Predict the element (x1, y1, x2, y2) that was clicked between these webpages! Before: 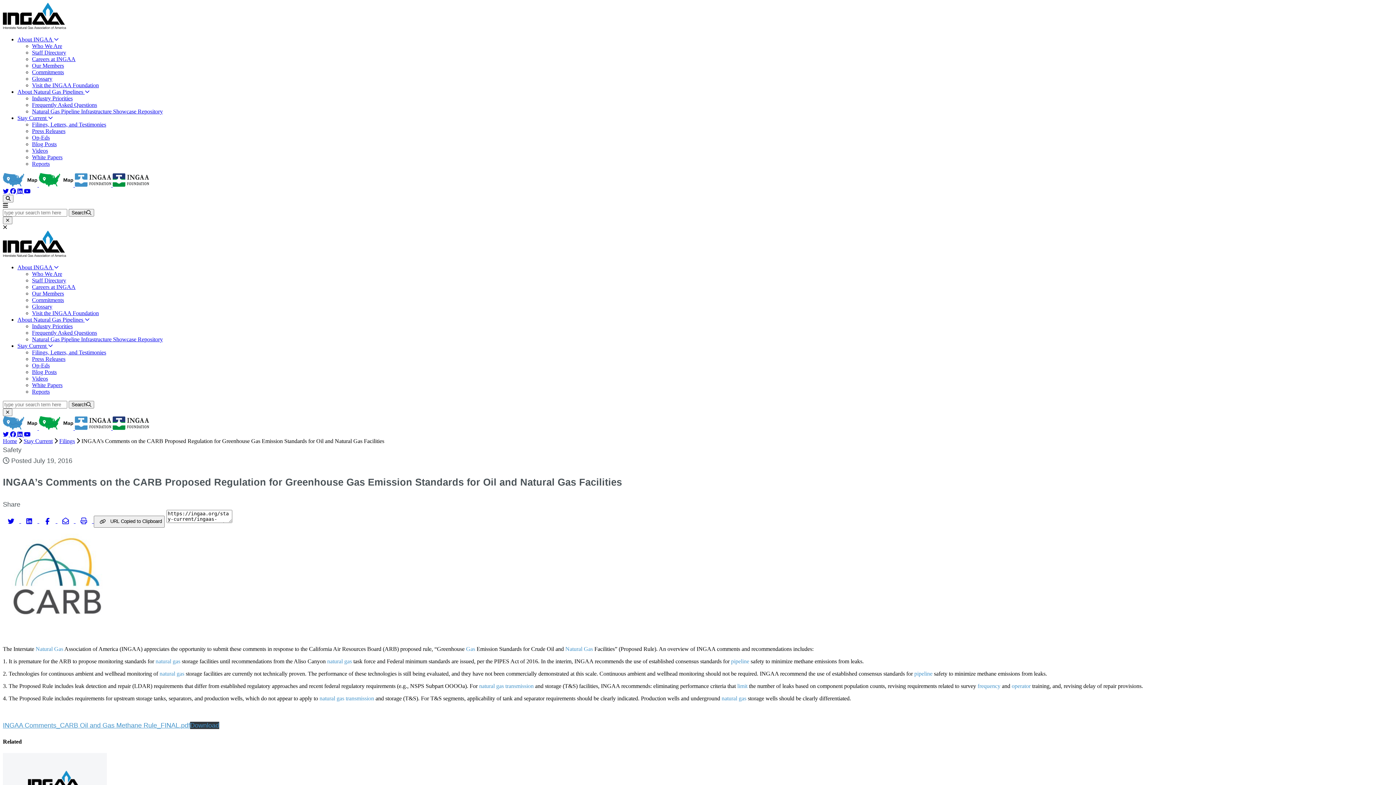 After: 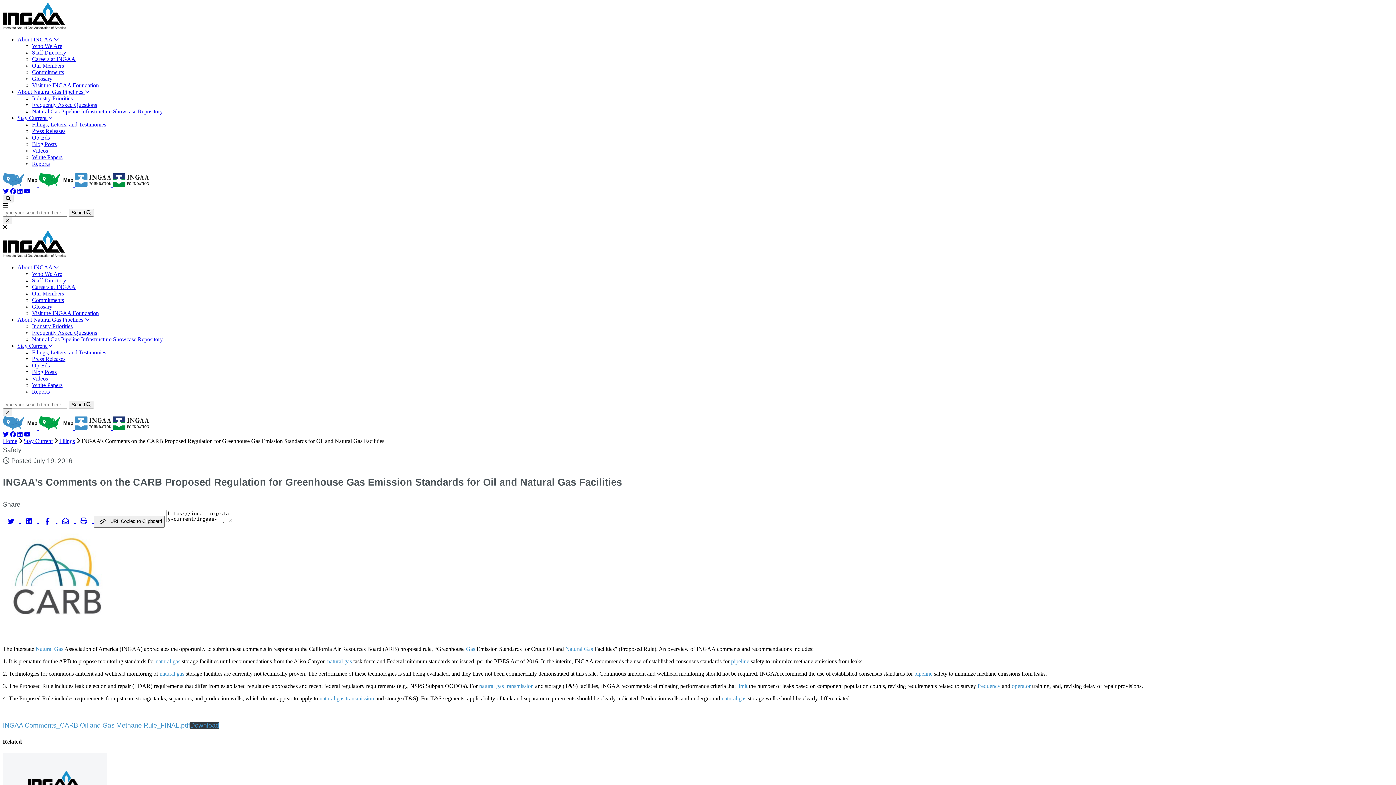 Action: bbox: (17, 316, 89, 322) label: About Natural Gas Pipelines 